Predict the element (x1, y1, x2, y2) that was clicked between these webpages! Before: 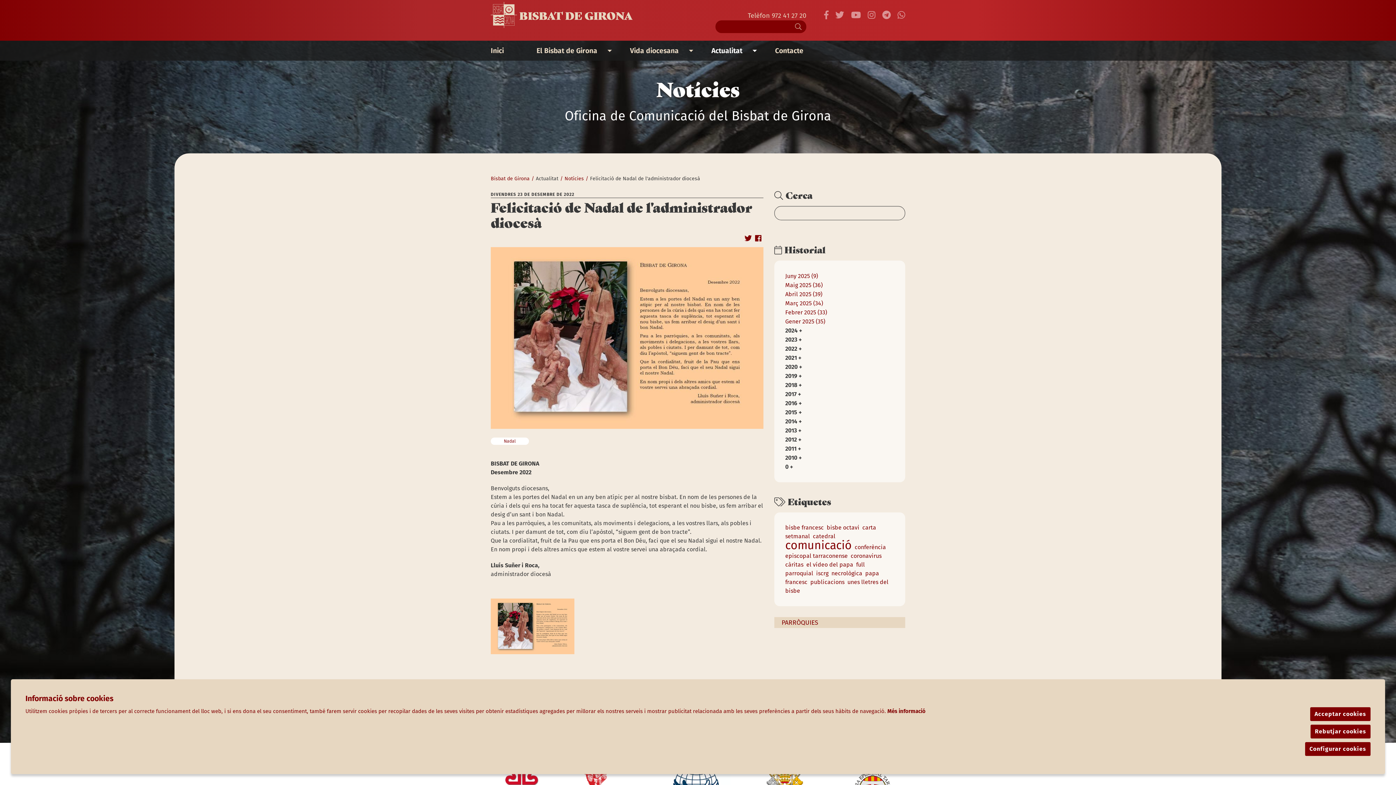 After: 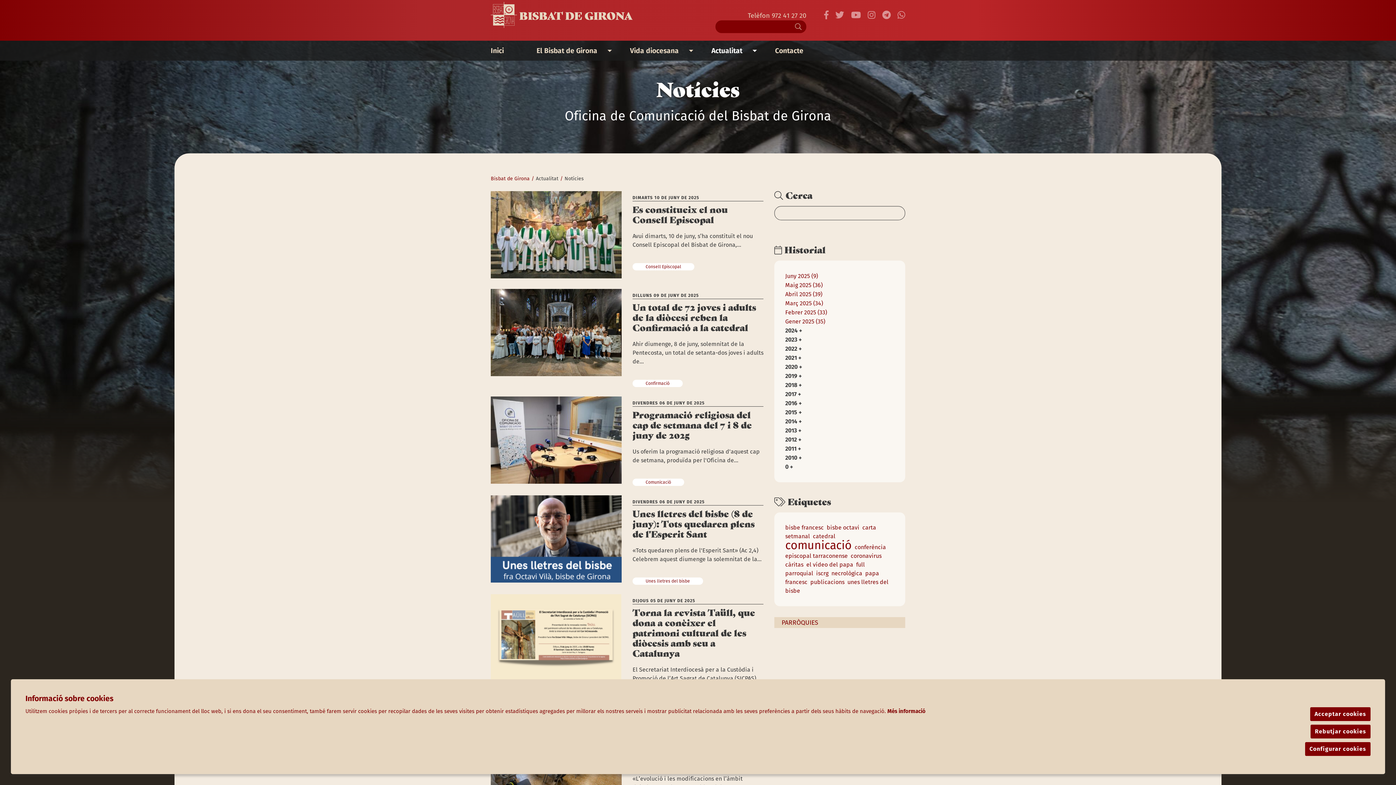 Action: label: Notícies bbox: (564, 174, 584, 182)